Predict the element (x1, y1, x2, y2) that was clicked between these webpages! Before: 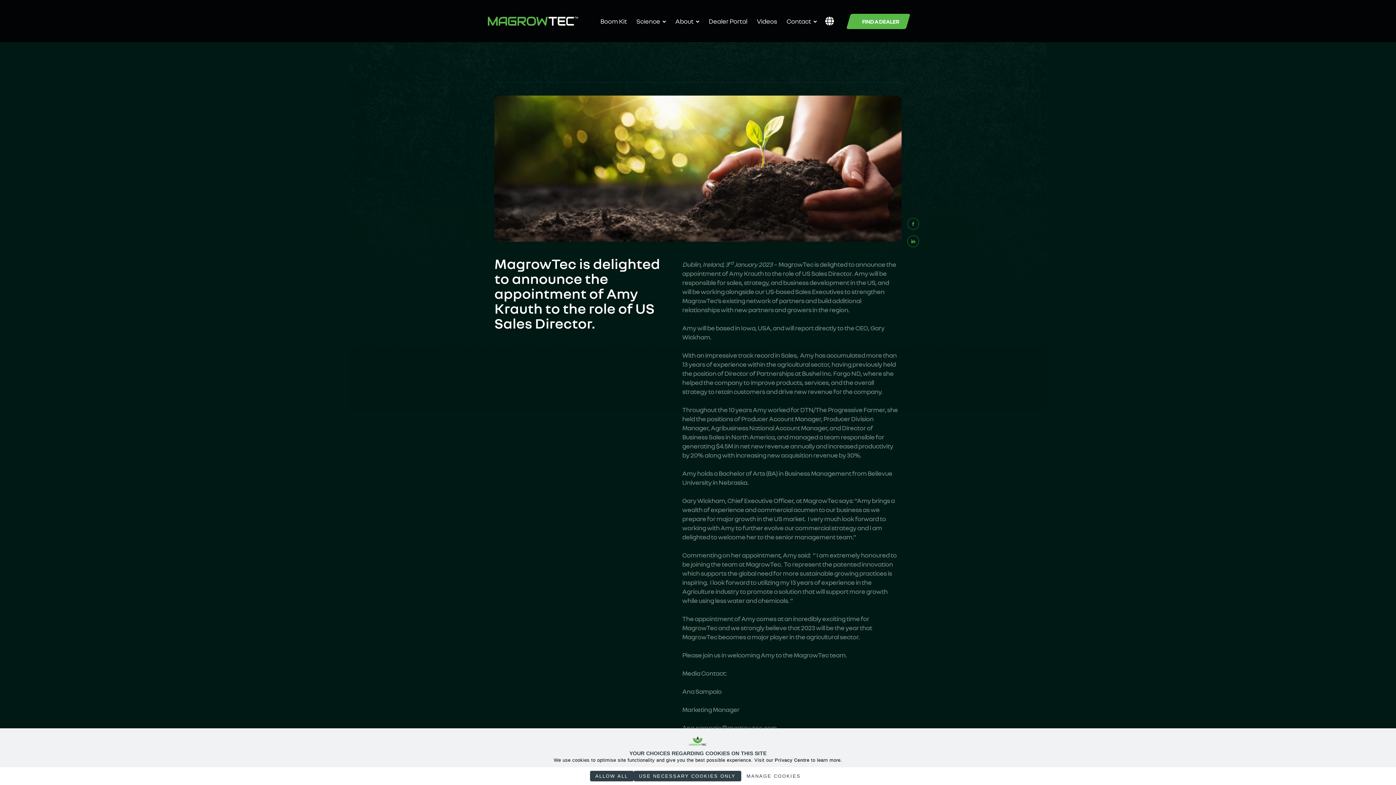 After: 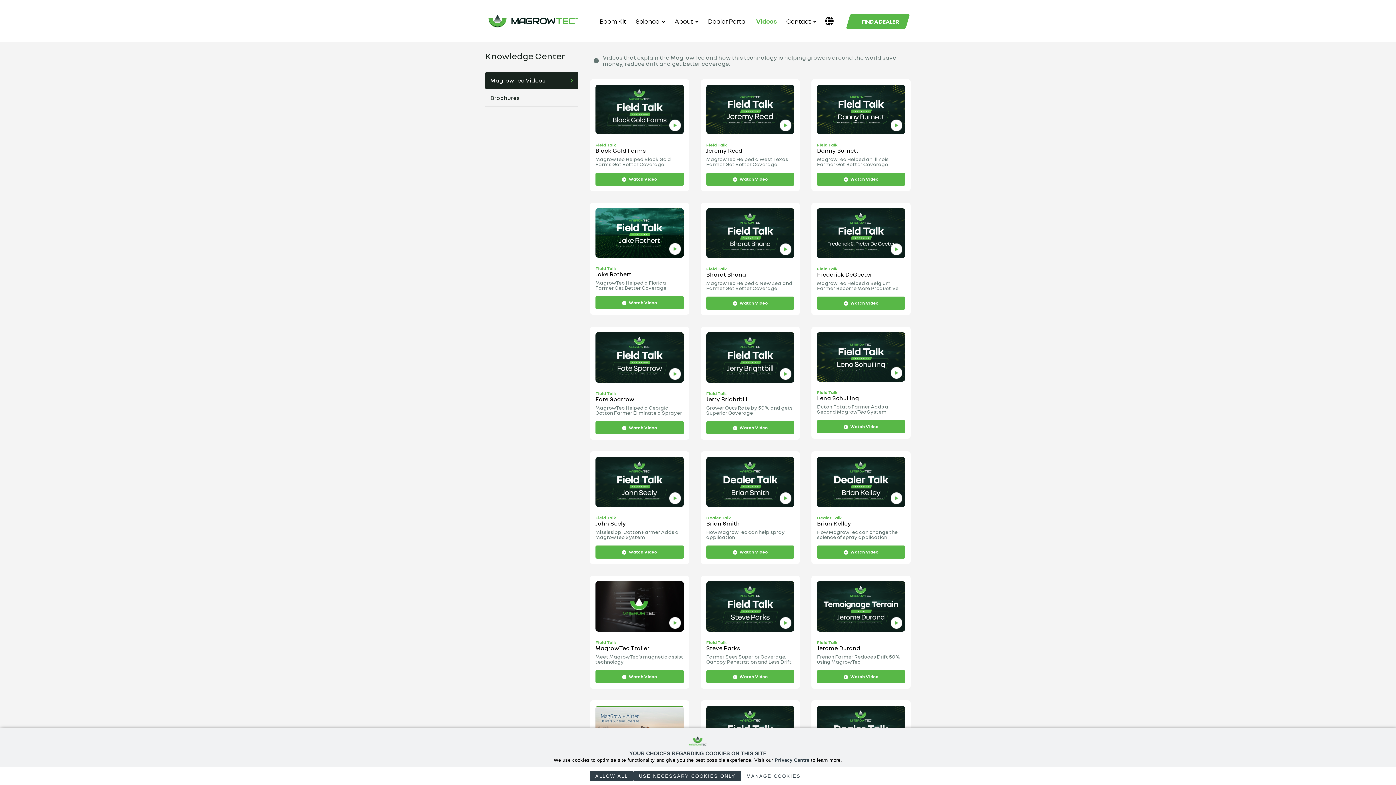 Action: bbox: (756, 10, 777, 31) label: Videos